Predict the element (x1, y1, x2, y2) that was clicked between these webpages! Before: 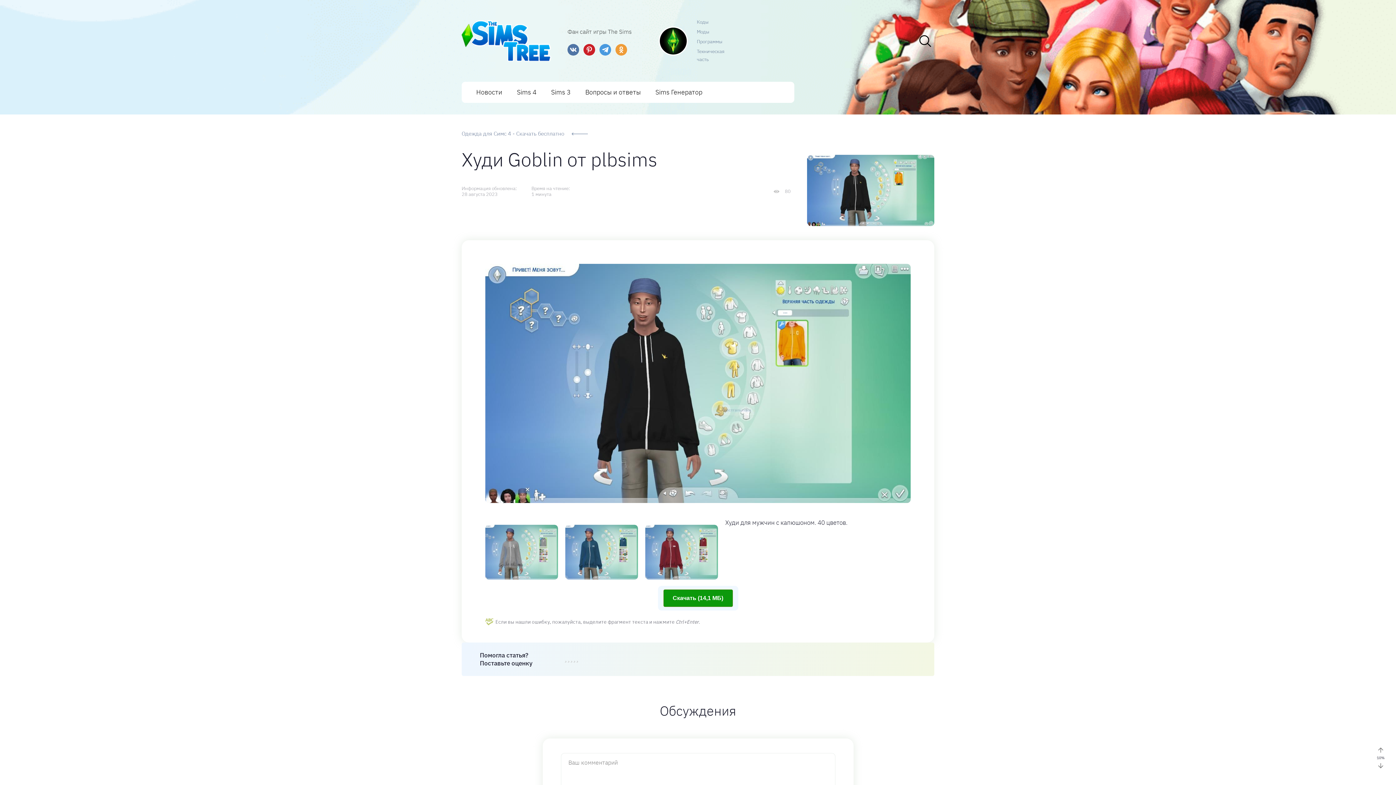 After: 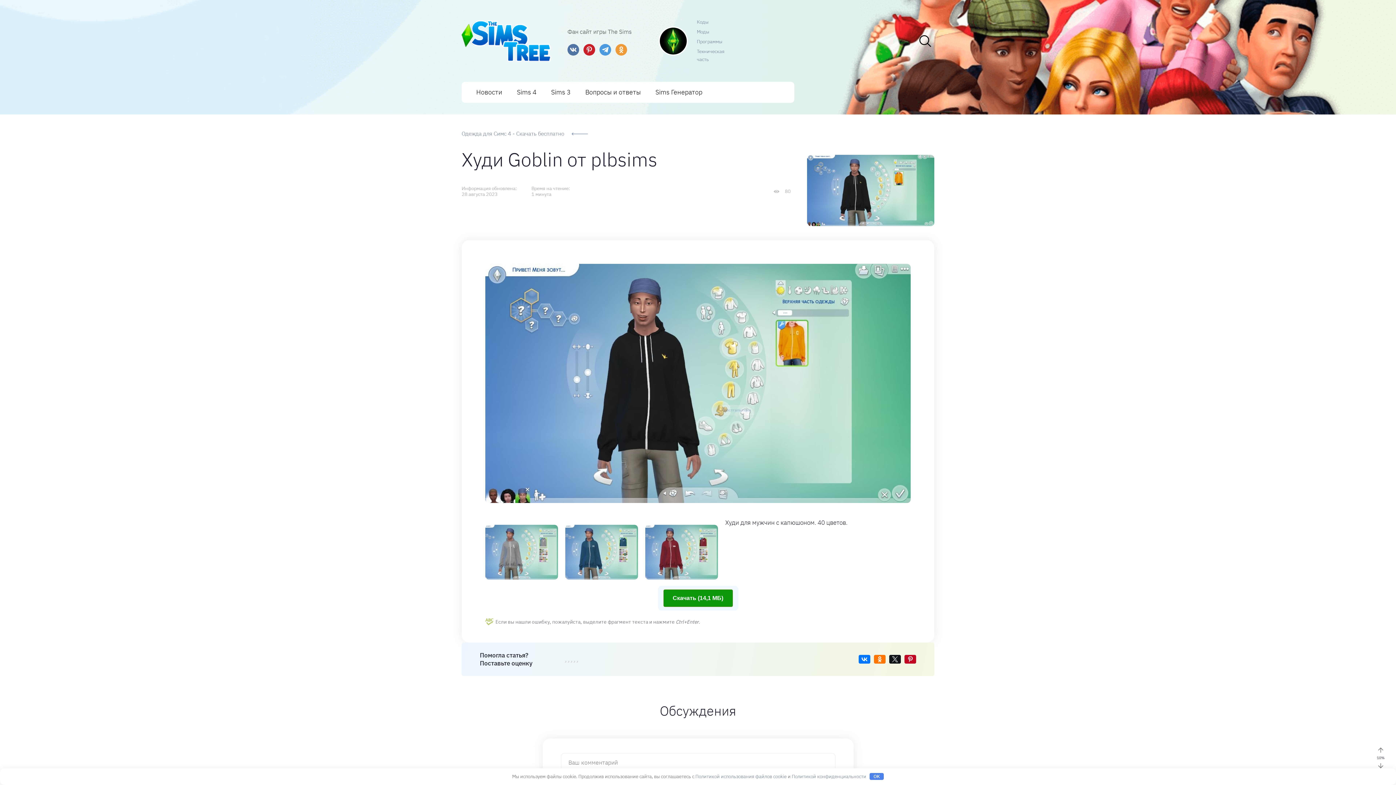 Action: bbox: (565, 525, 638, 579)